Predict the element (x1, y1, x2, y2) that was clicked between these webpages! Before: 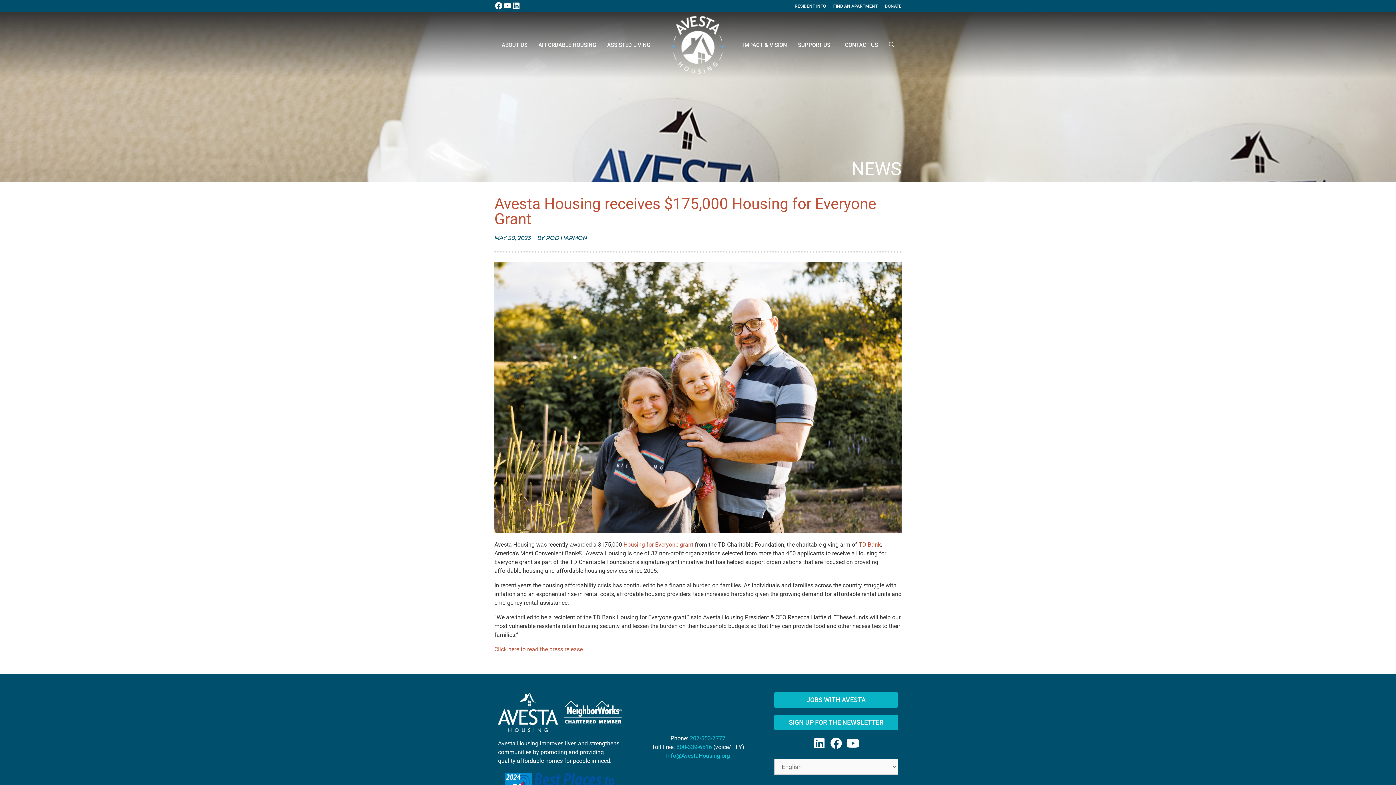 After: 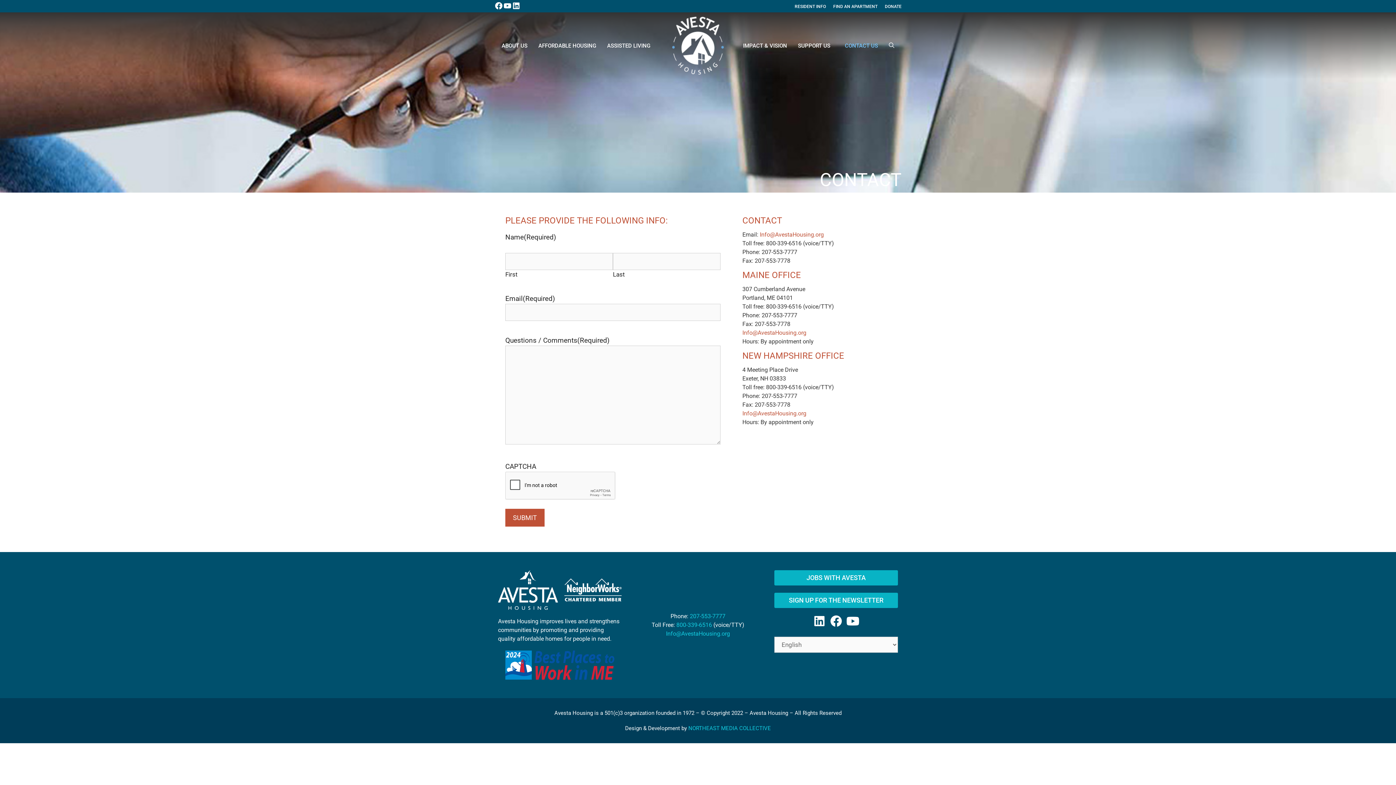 Action: bbox: (837, 35, 881, 54) label: CONTACT US